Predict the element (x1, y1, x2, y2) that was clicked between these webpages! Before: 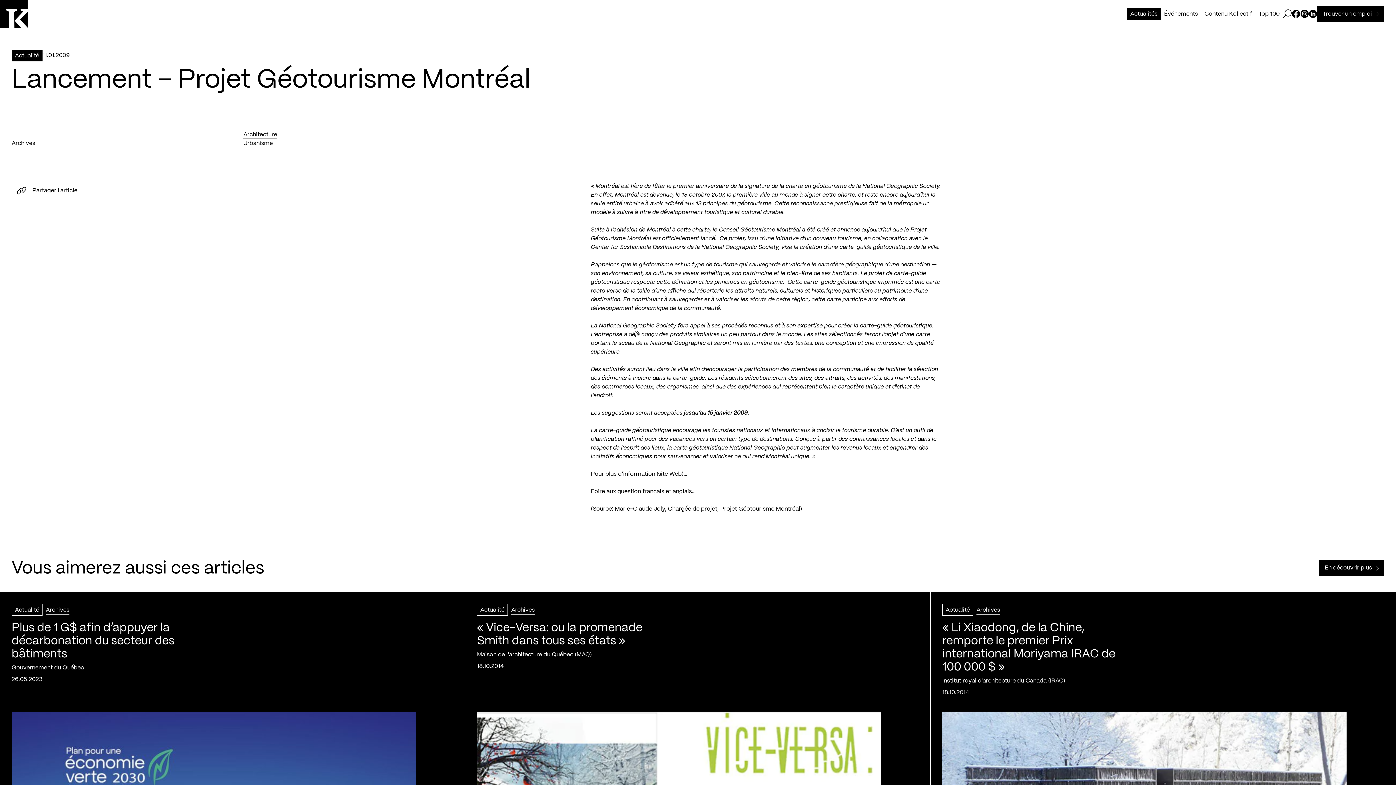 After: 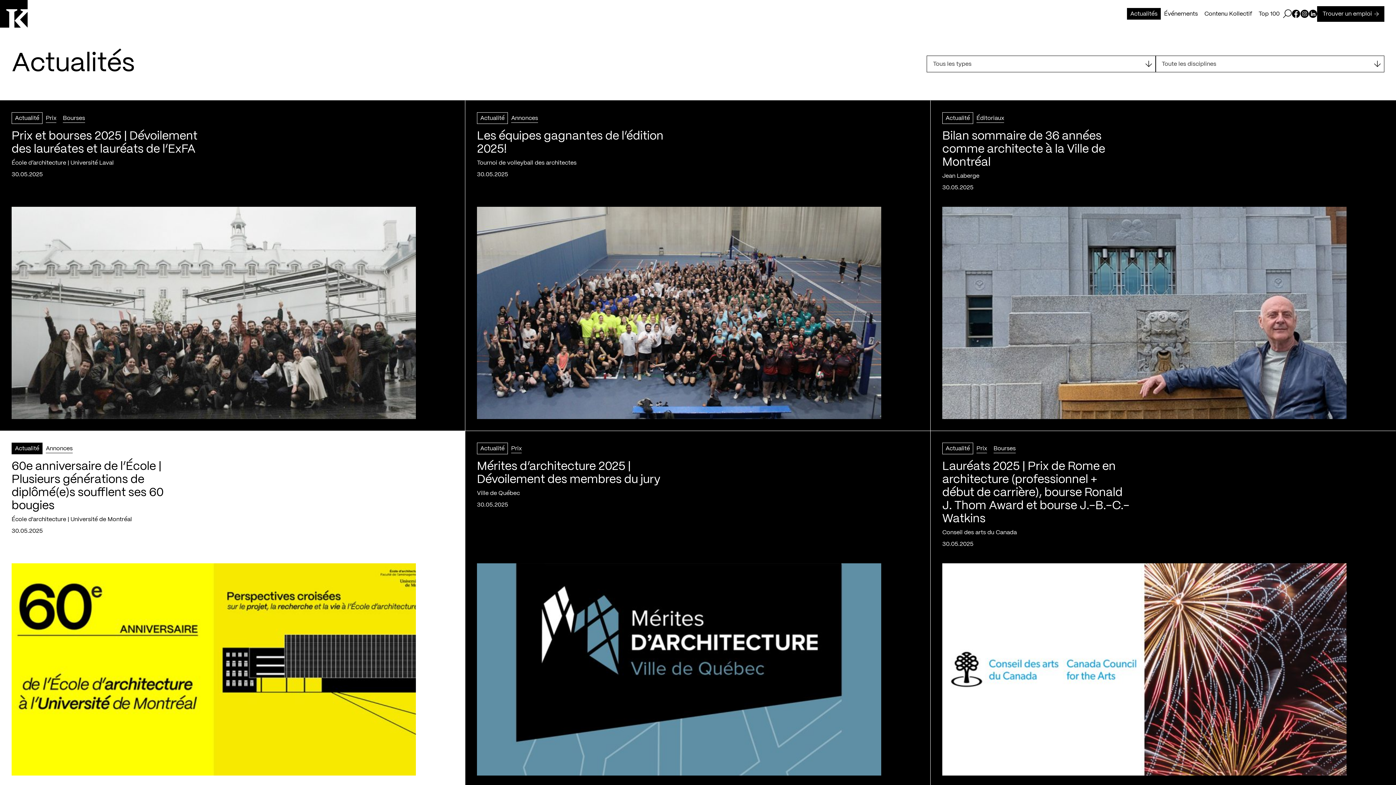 Action: bbox: (11, 604, 42, 616) label: Actualité